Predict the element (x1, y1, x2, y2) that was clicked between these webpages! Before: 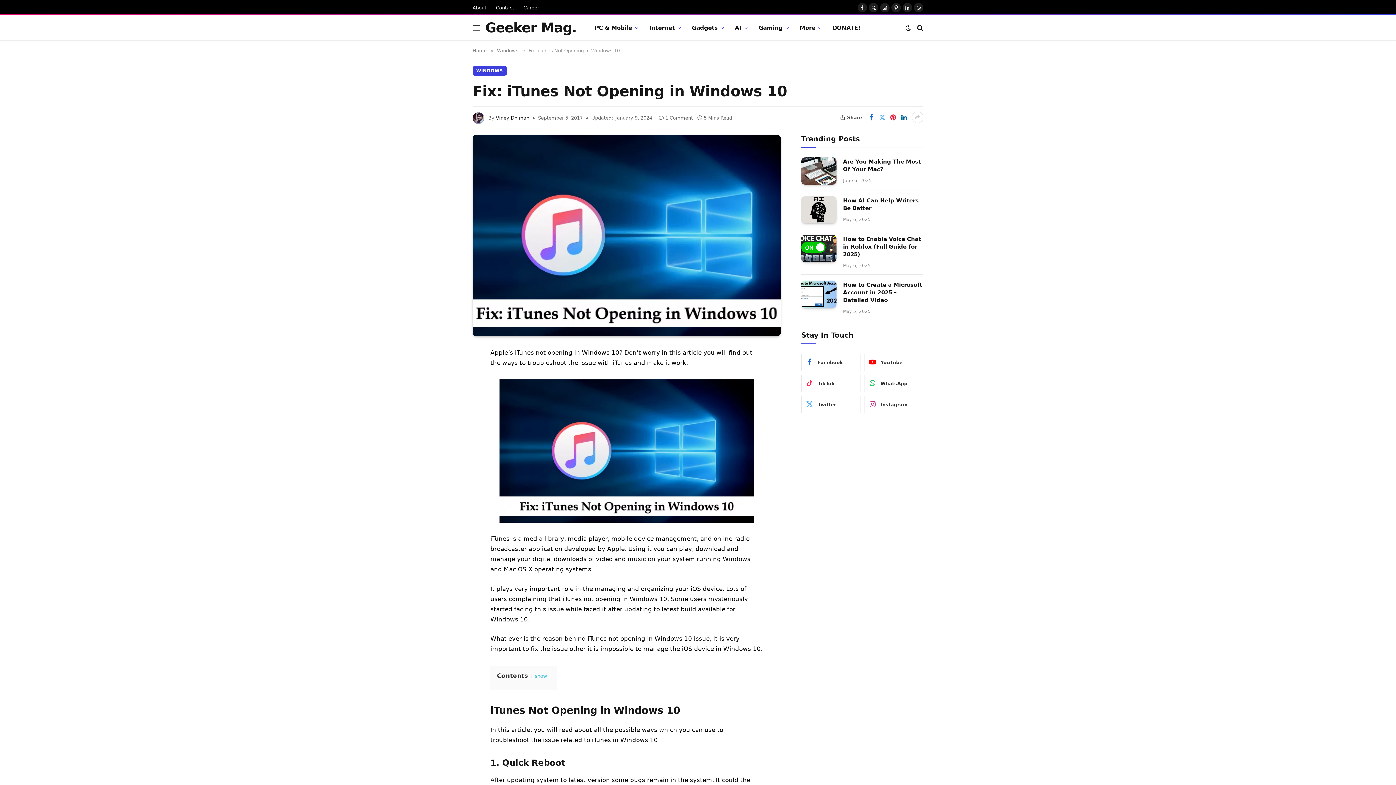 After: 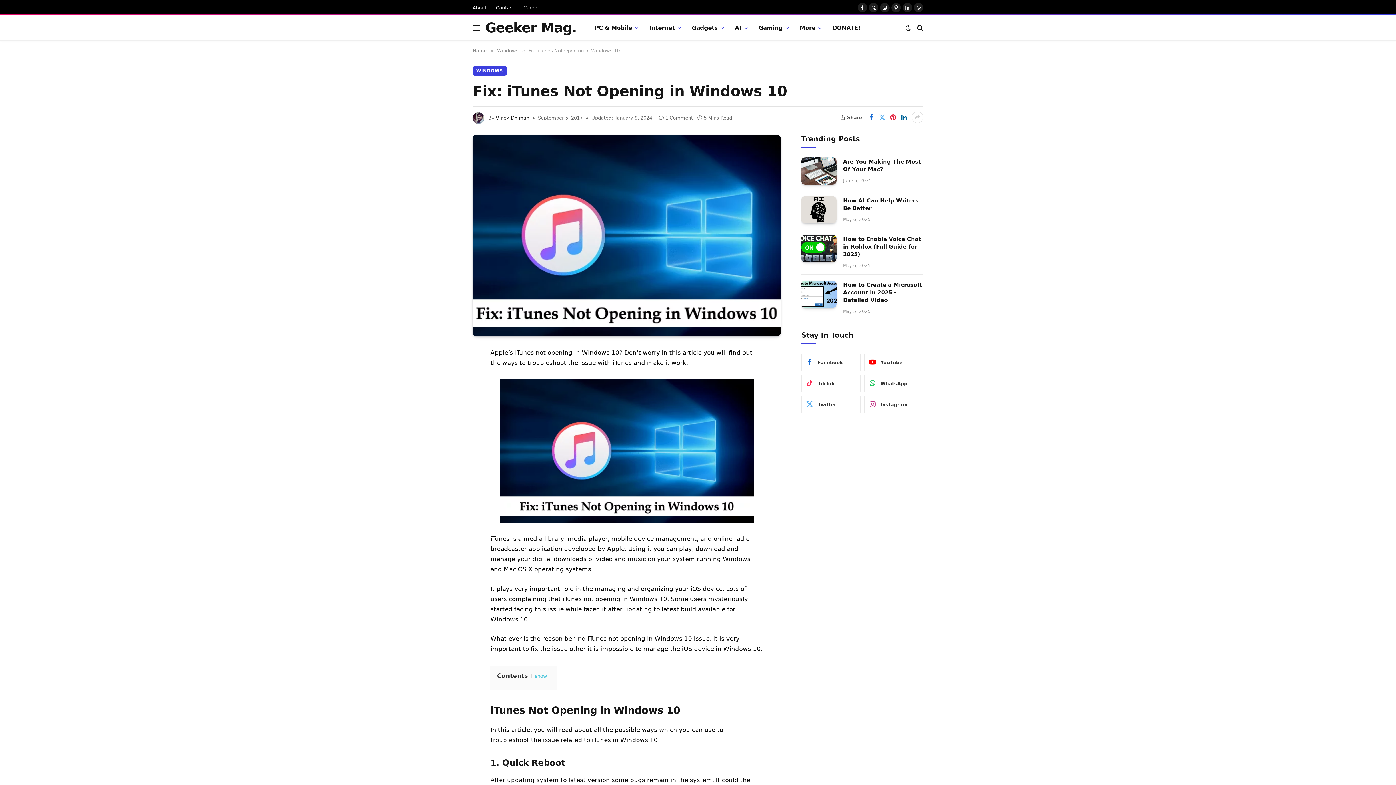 Action: label: Career bbox: (518, 1, 544, 14)